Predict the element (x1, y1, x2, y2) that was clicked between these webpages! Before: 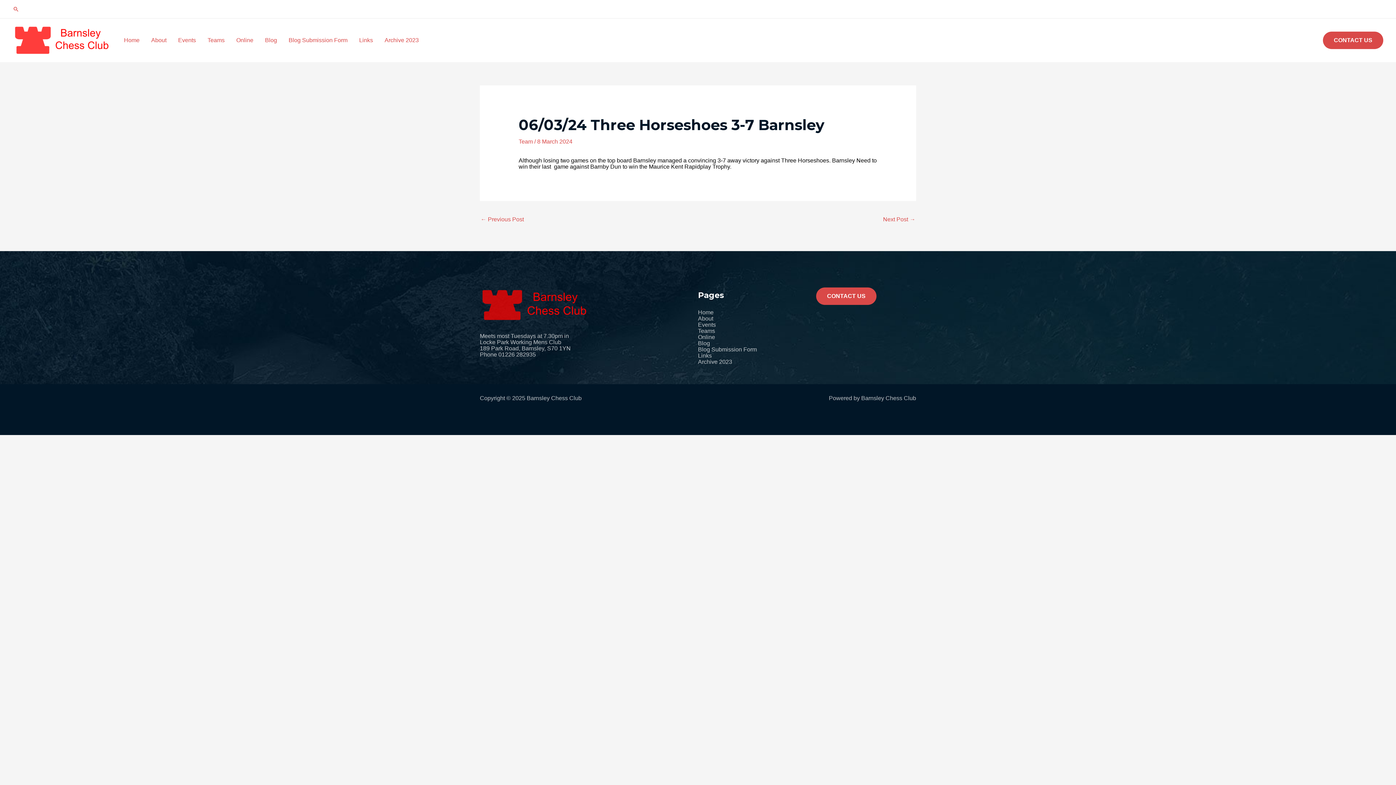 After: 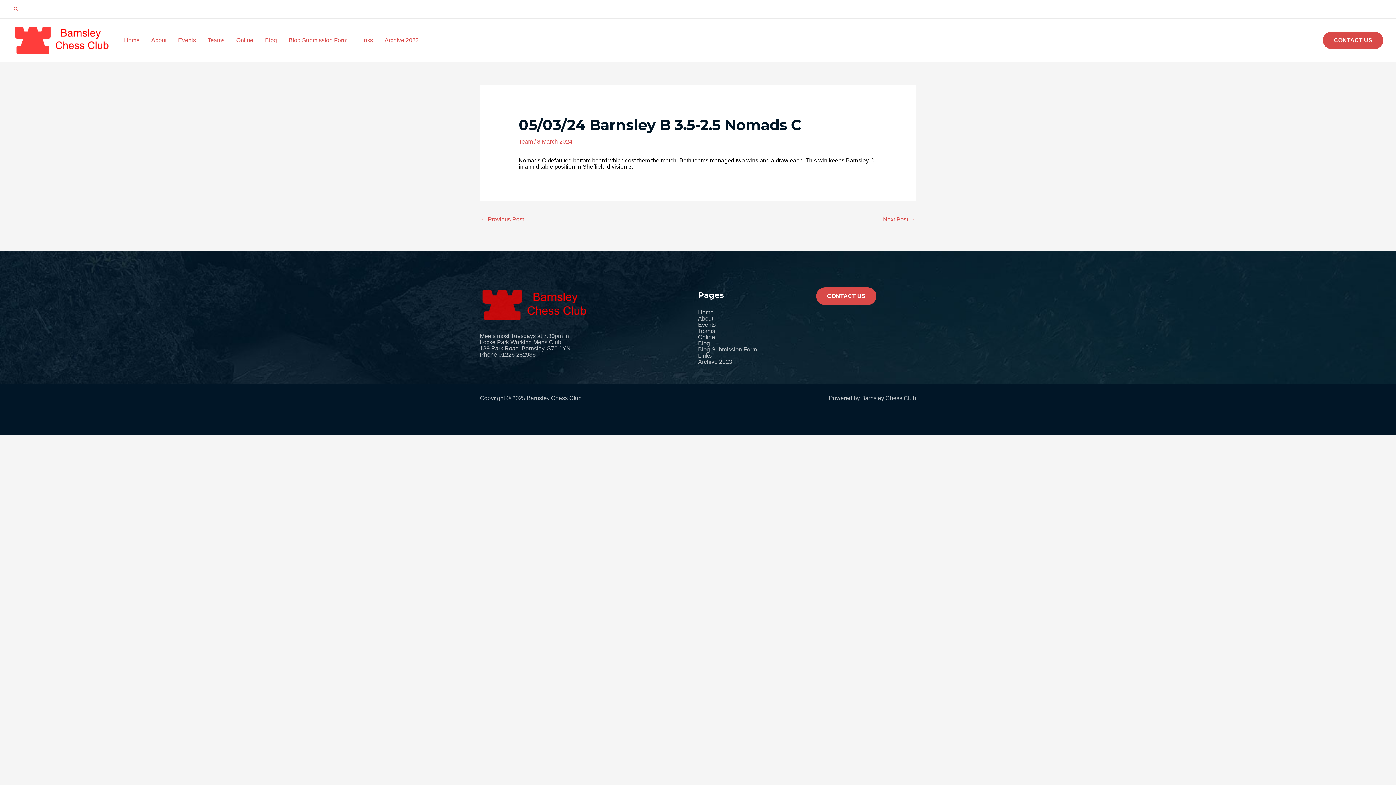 Action: label: ← Previous Post bbox: (480, 213, 524, 226)